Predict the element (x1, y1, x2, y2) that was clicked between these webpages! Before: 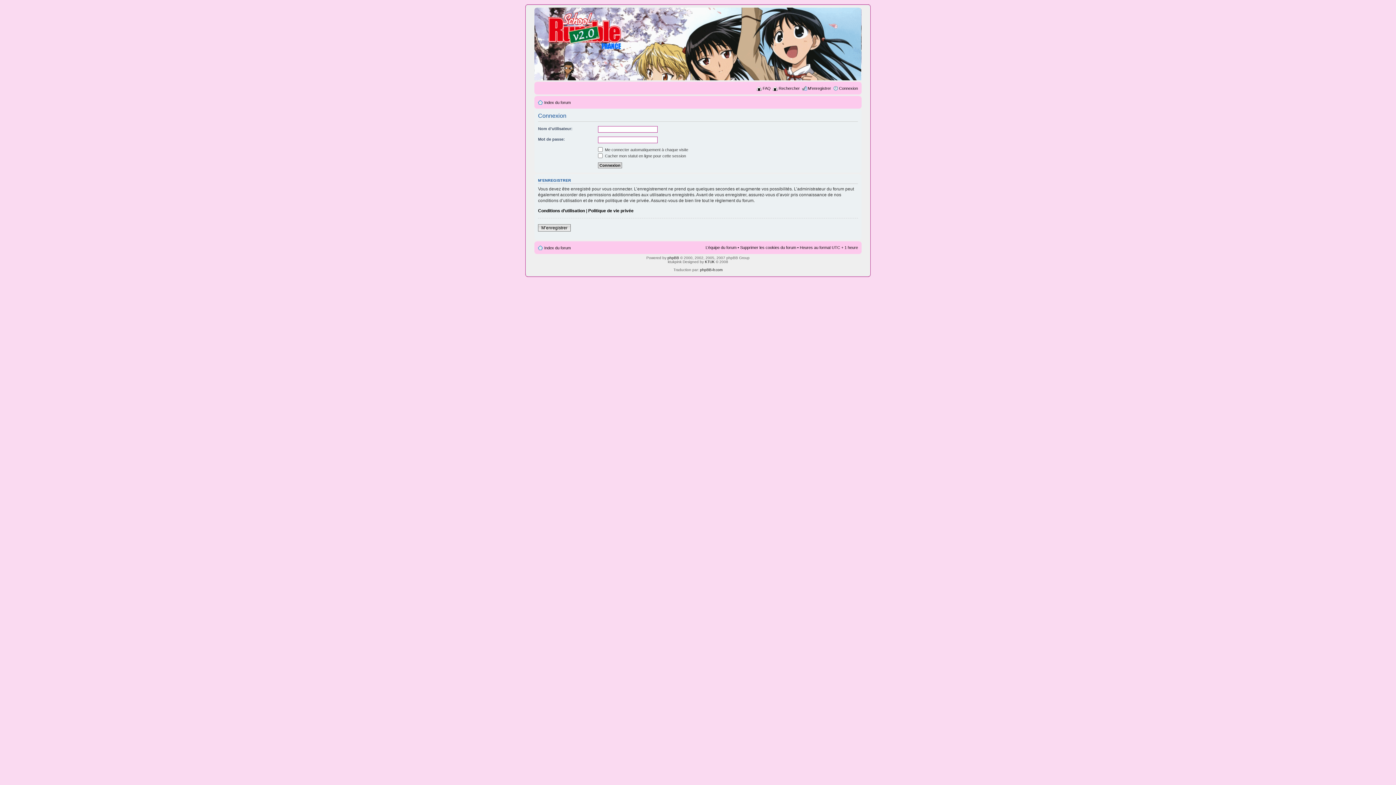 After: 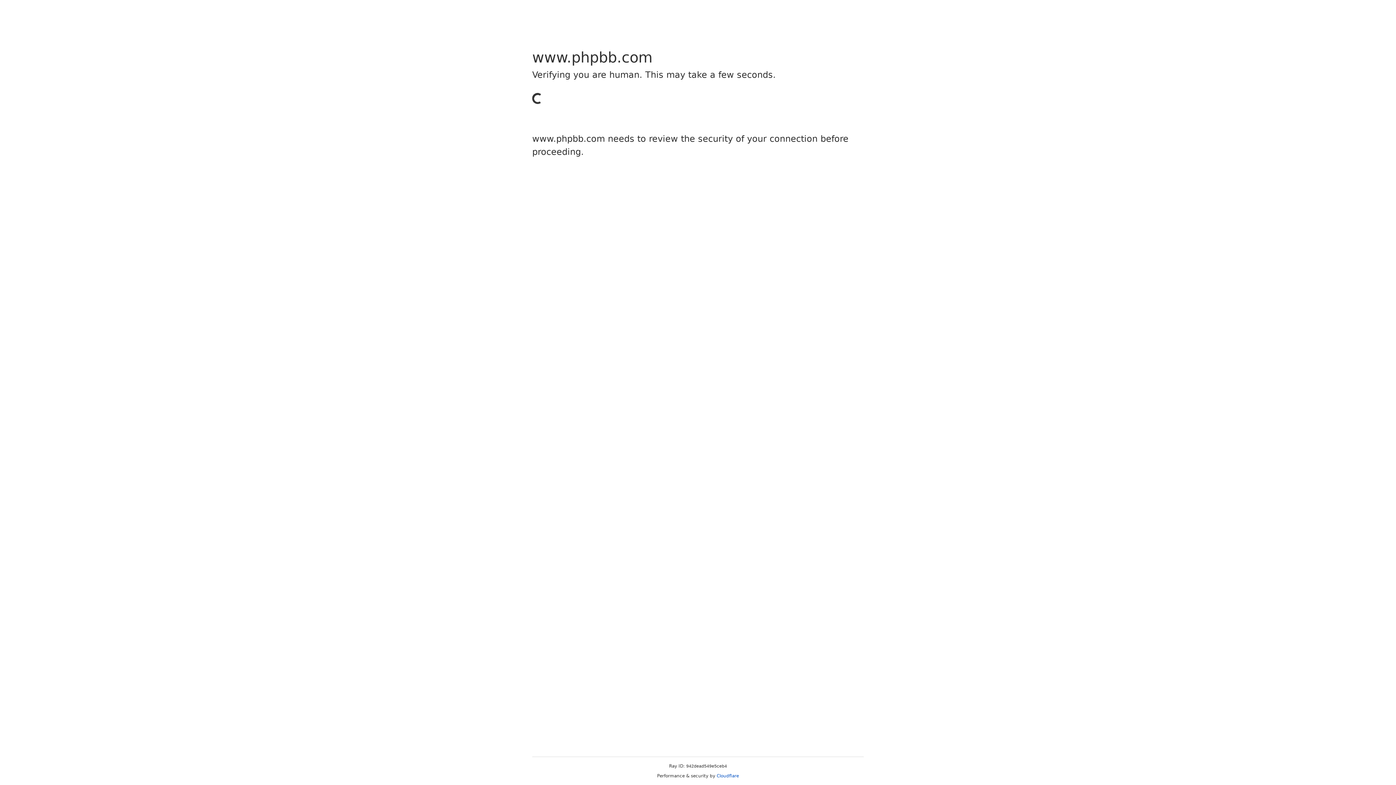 Action: label: phpBB bbox: (667, 255, 679, 259)